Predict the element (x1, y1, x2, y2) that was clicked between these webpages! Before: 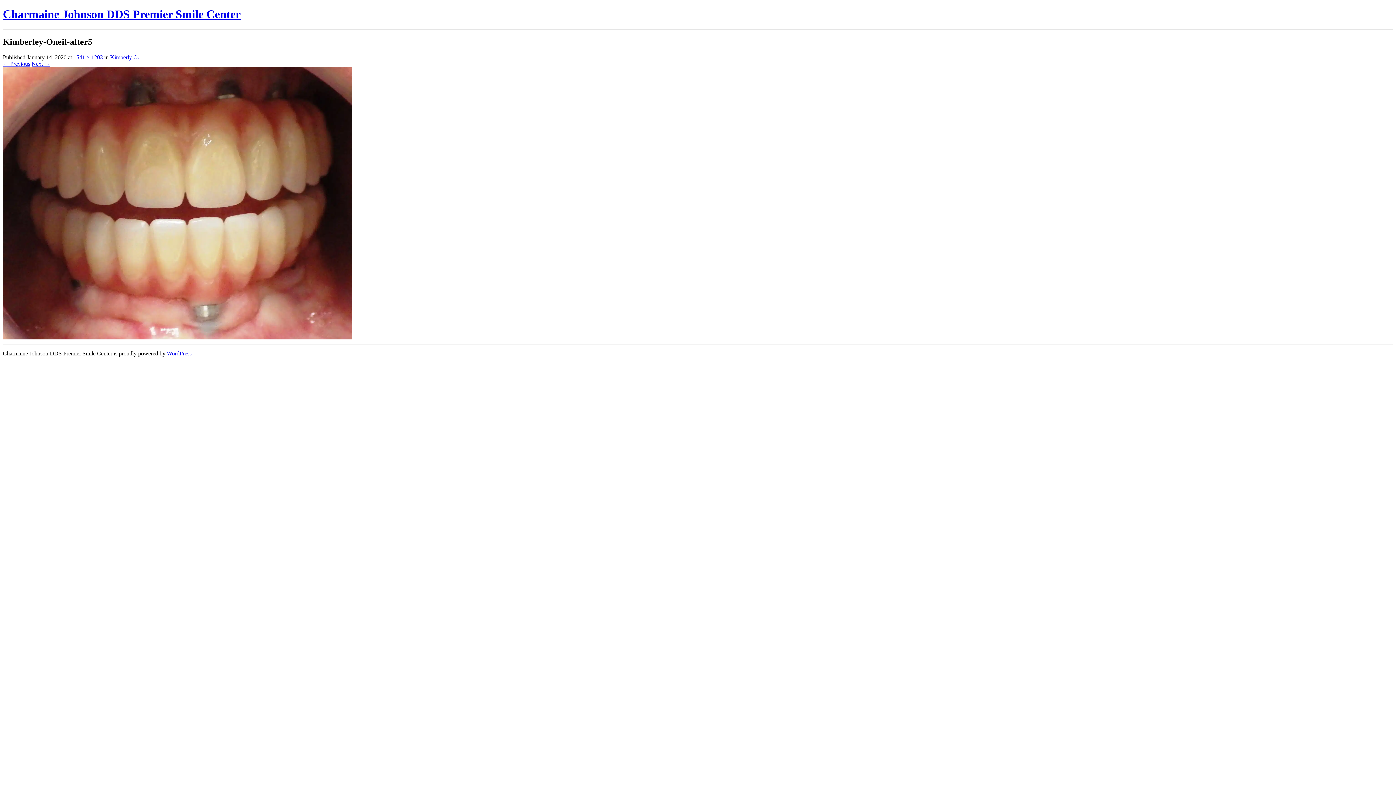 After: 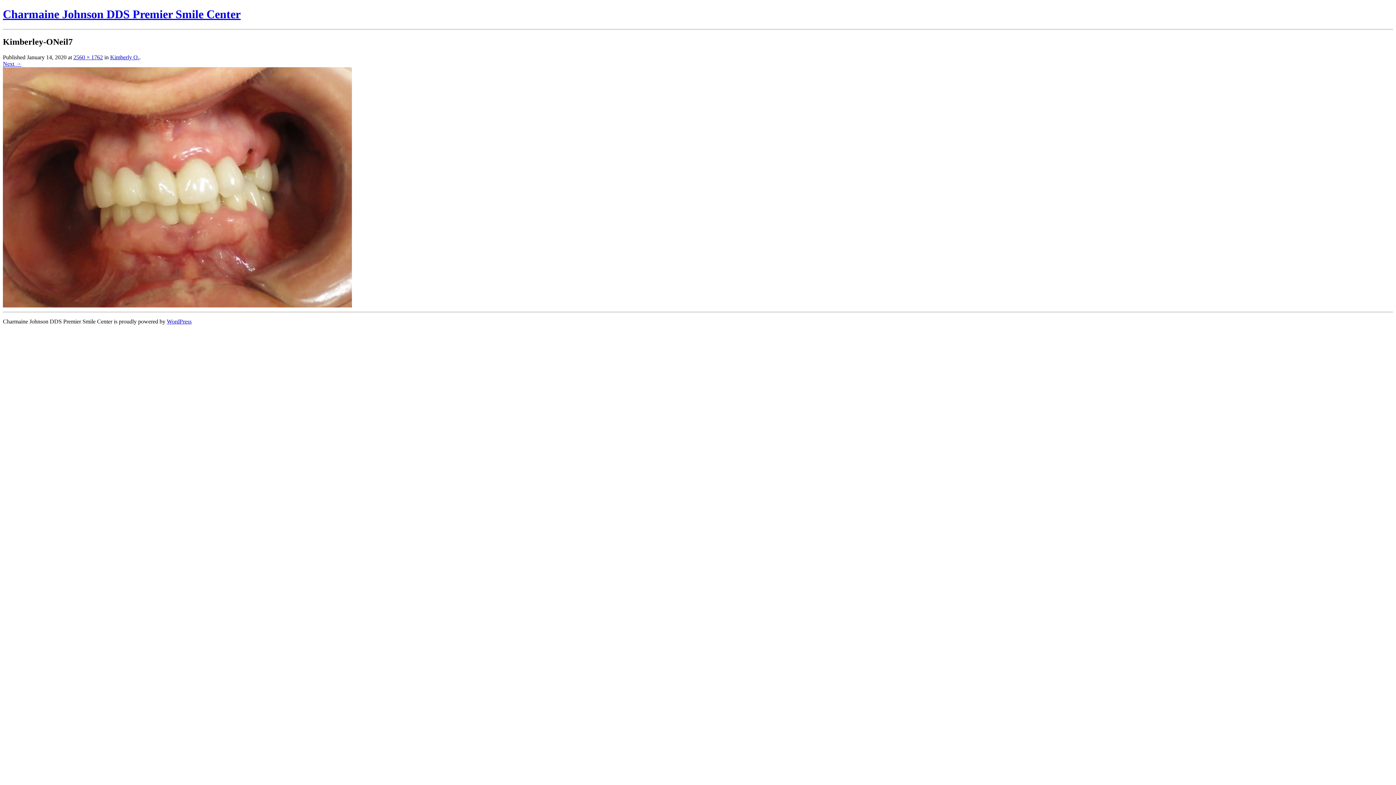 Action: bbox: (2, 60, 30, 66) label: ← Previous